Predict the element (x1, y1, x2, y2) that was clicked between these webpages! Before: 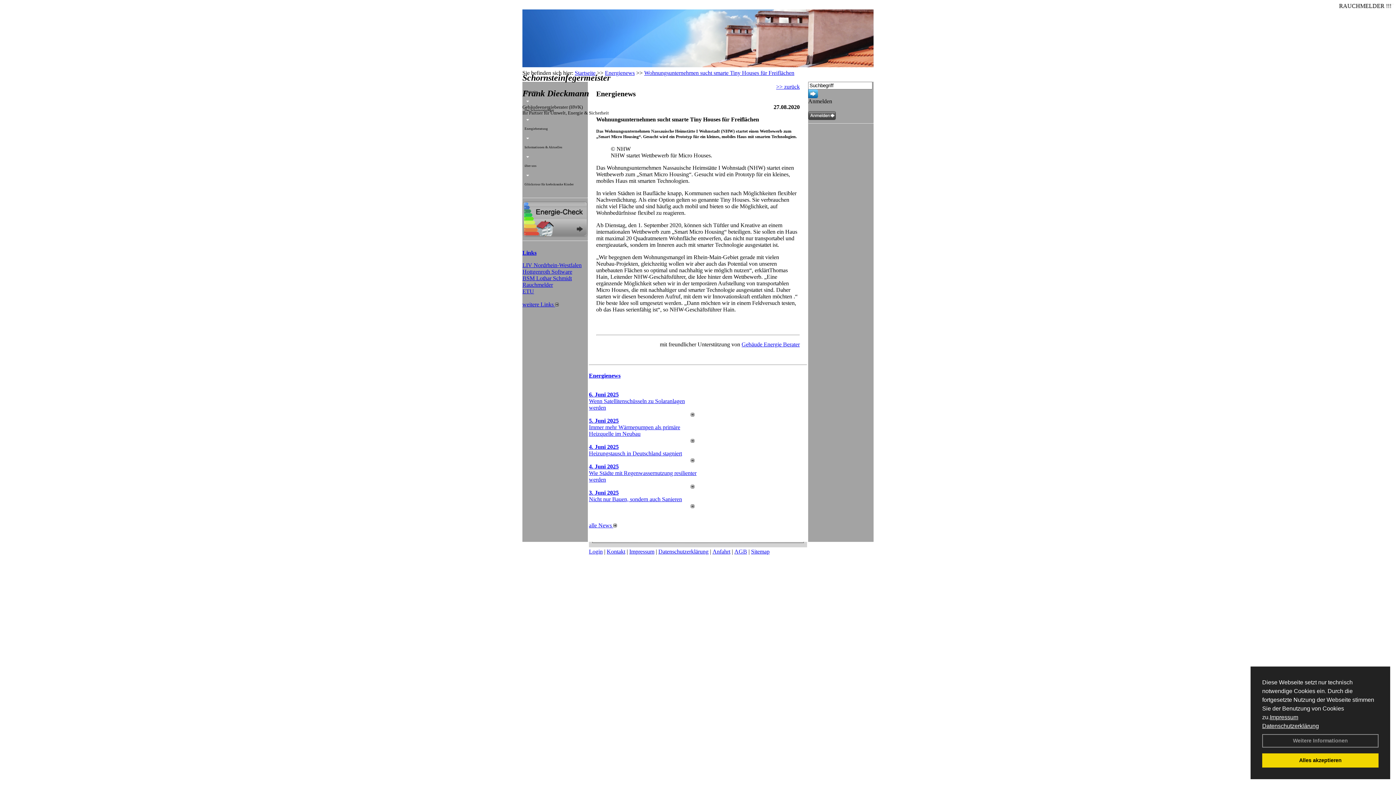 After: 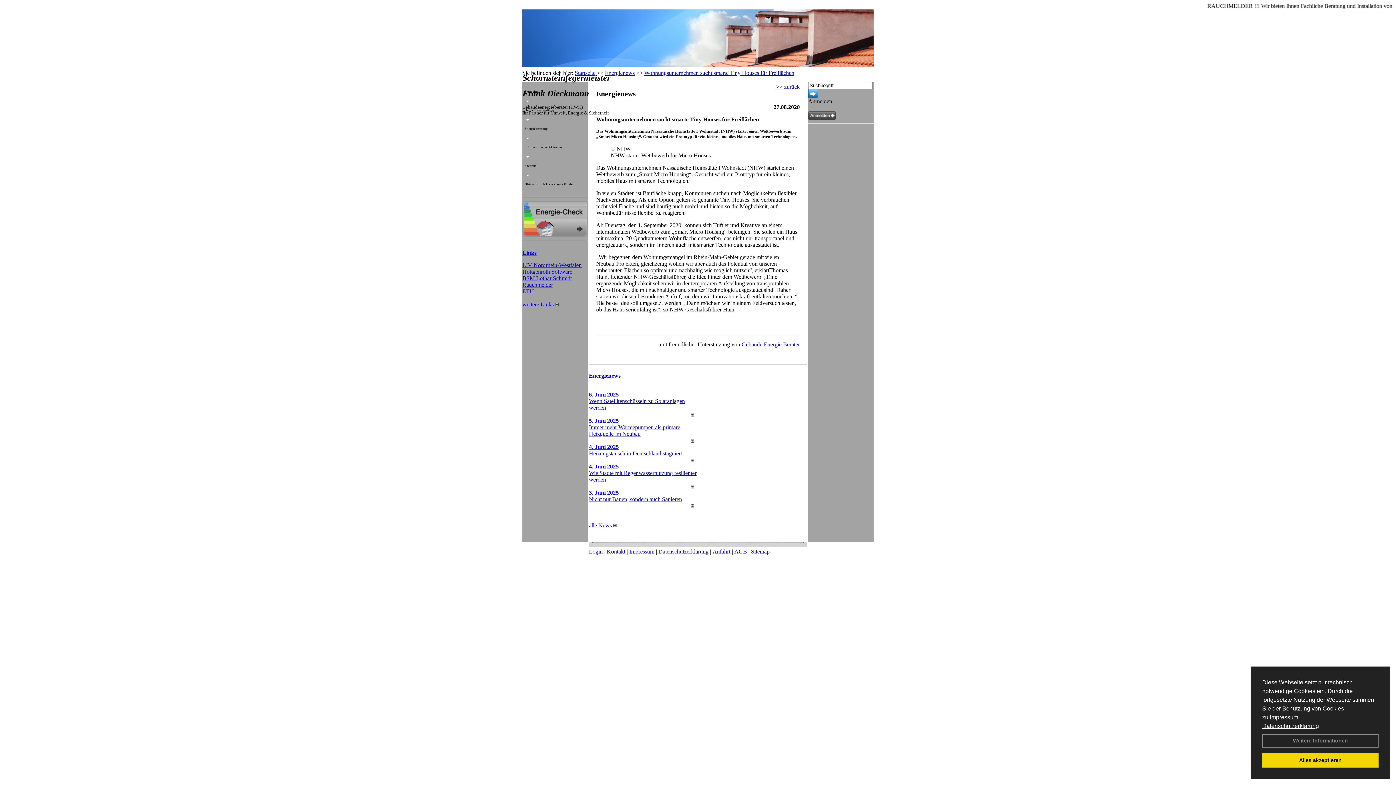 Action: bbox: (522, 268, 572, 274) label: Hottgenroth Software